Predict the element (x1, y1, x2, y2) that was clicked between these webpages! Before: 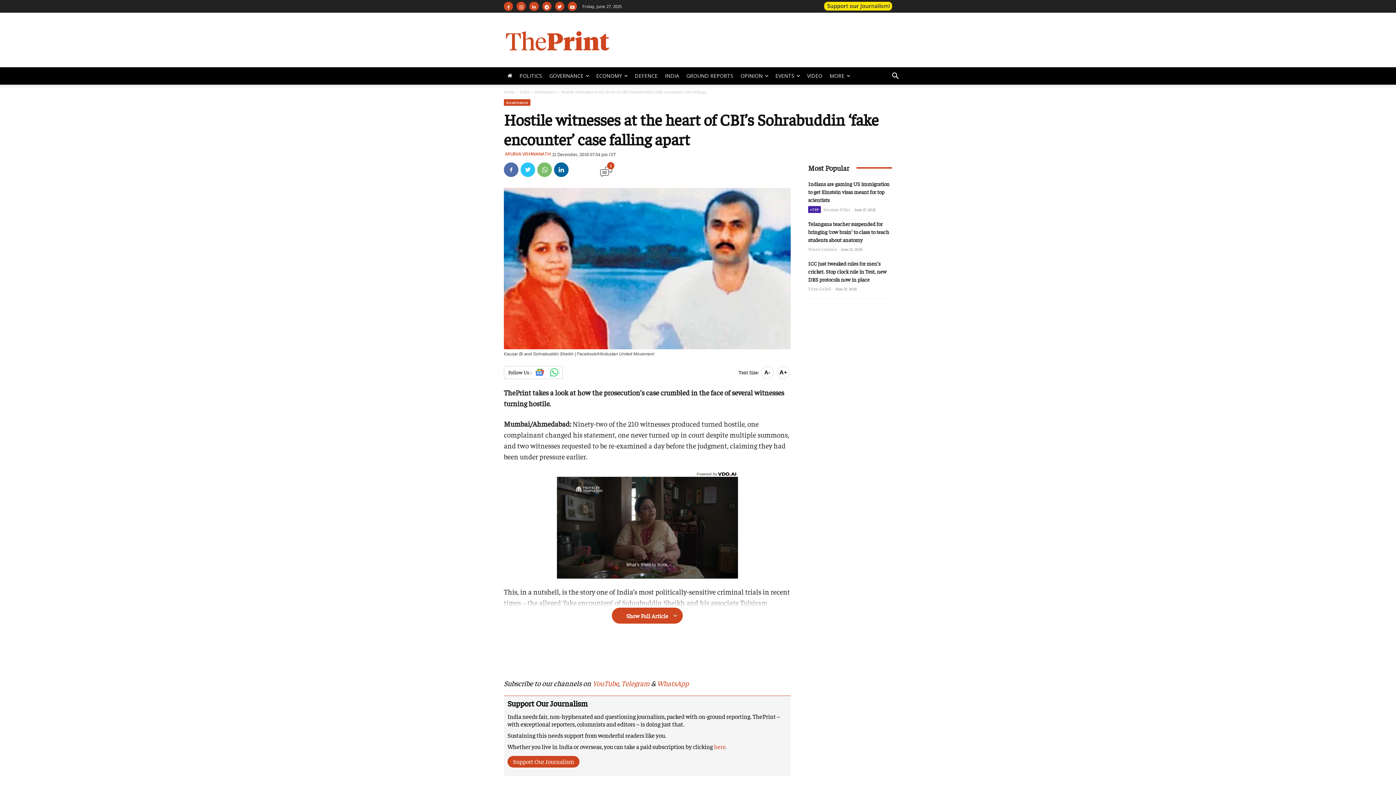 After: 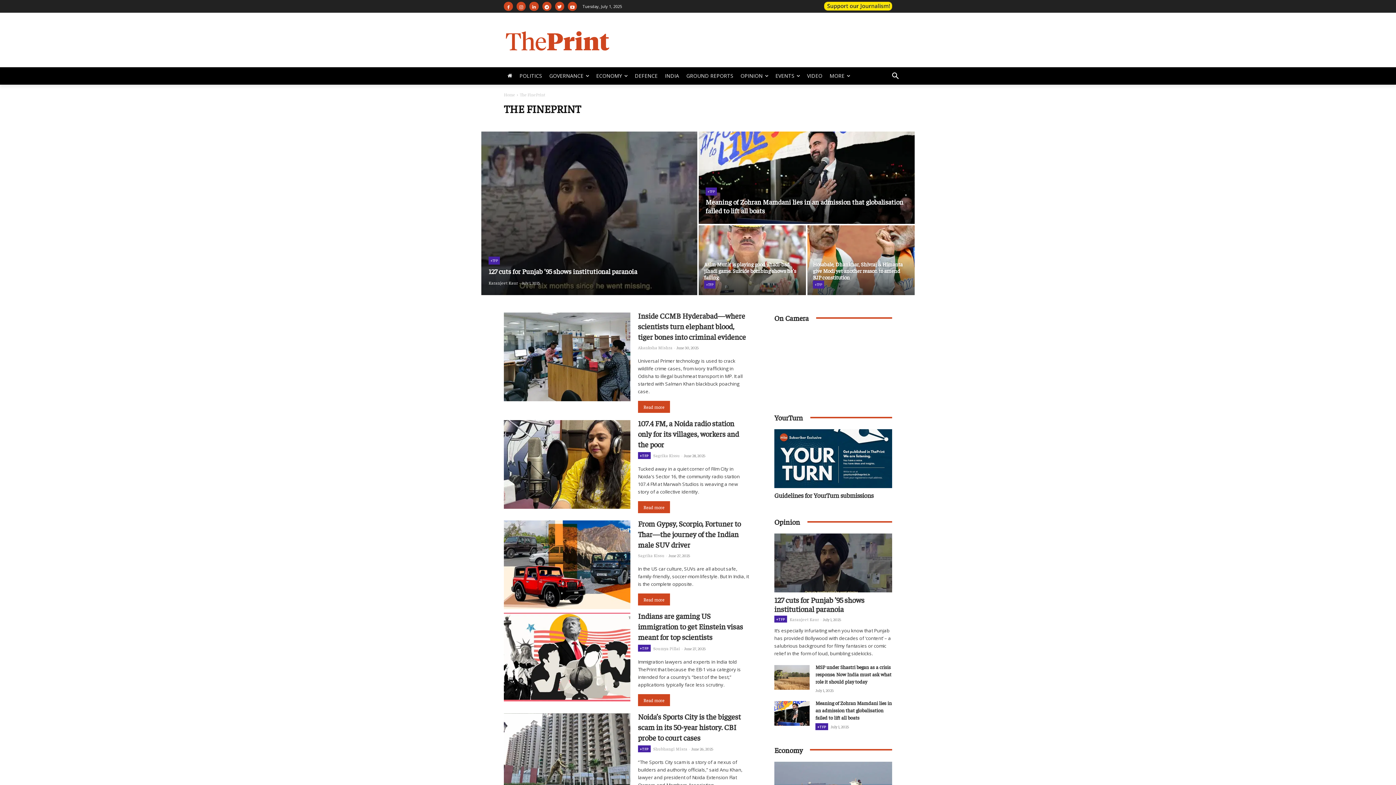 Action: label: +TFP bbox: (808, 206, 821, 213)